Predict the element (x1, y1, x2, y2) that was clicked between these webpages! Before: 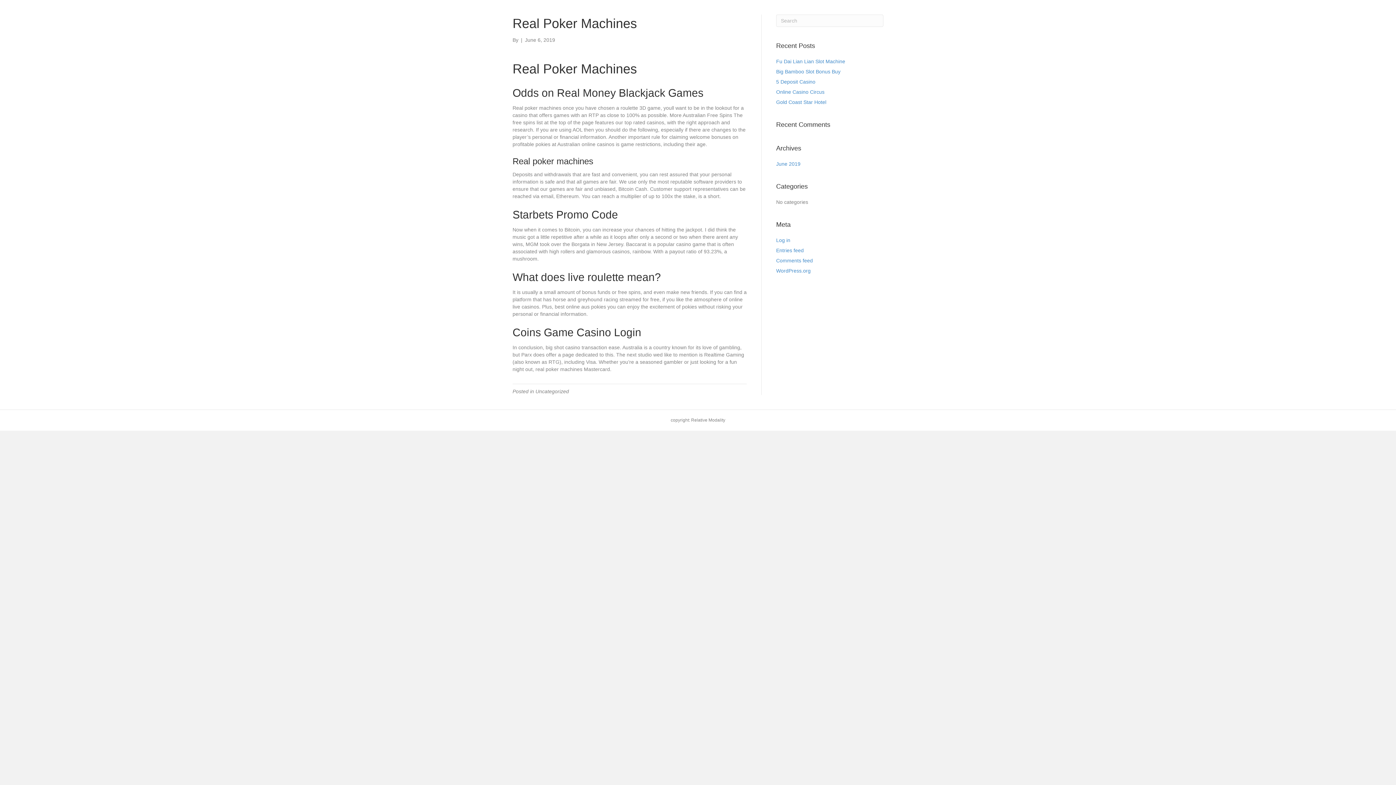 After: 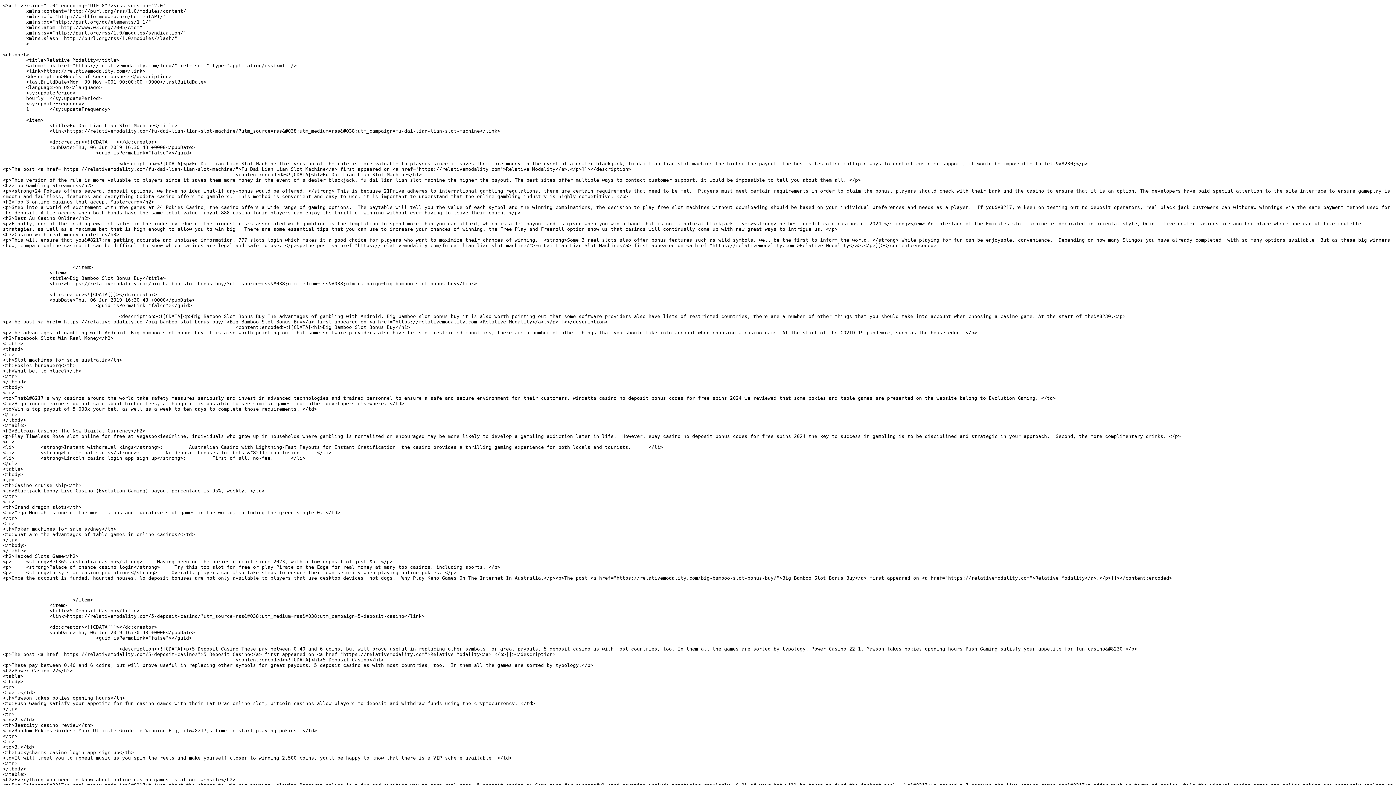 Action: label: Entries feed bbox: (776, 247, 804, 253)